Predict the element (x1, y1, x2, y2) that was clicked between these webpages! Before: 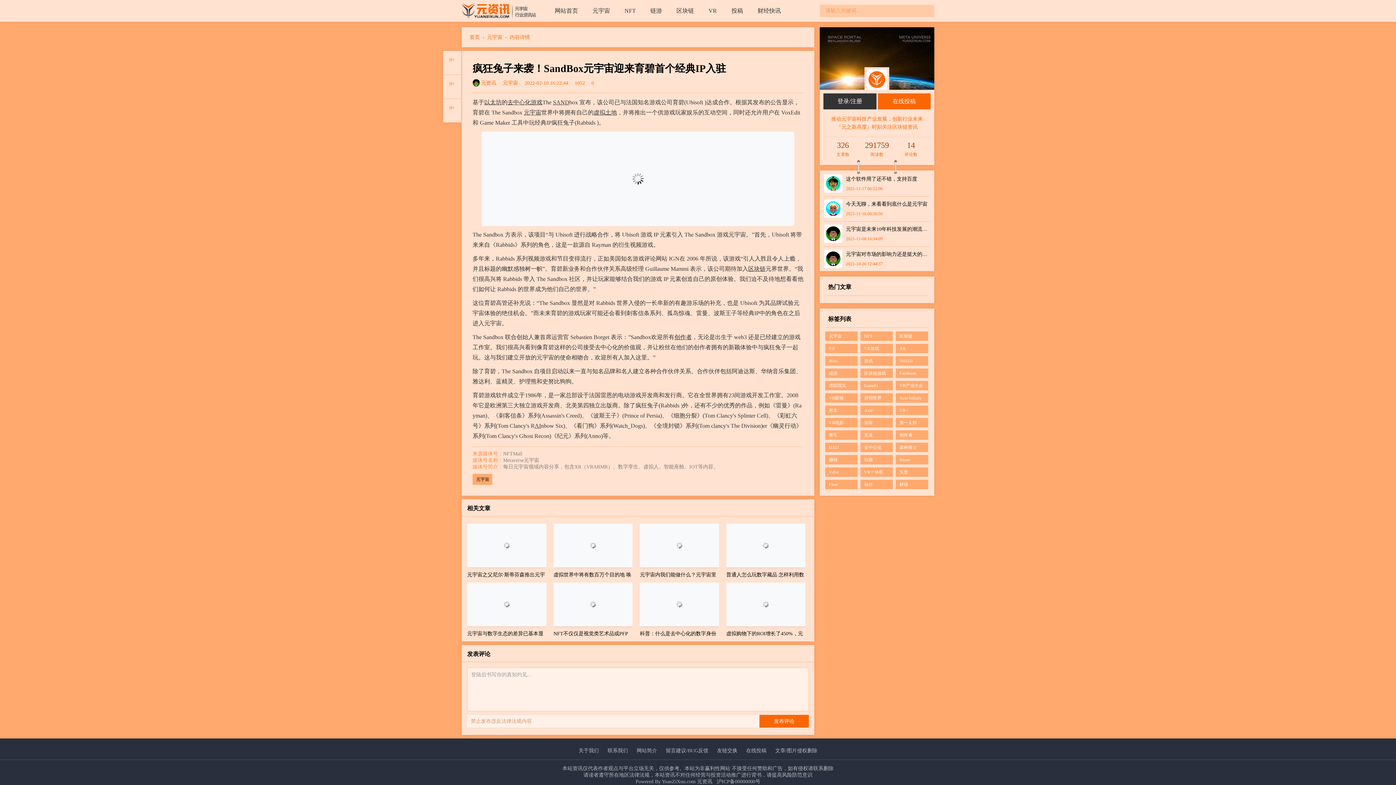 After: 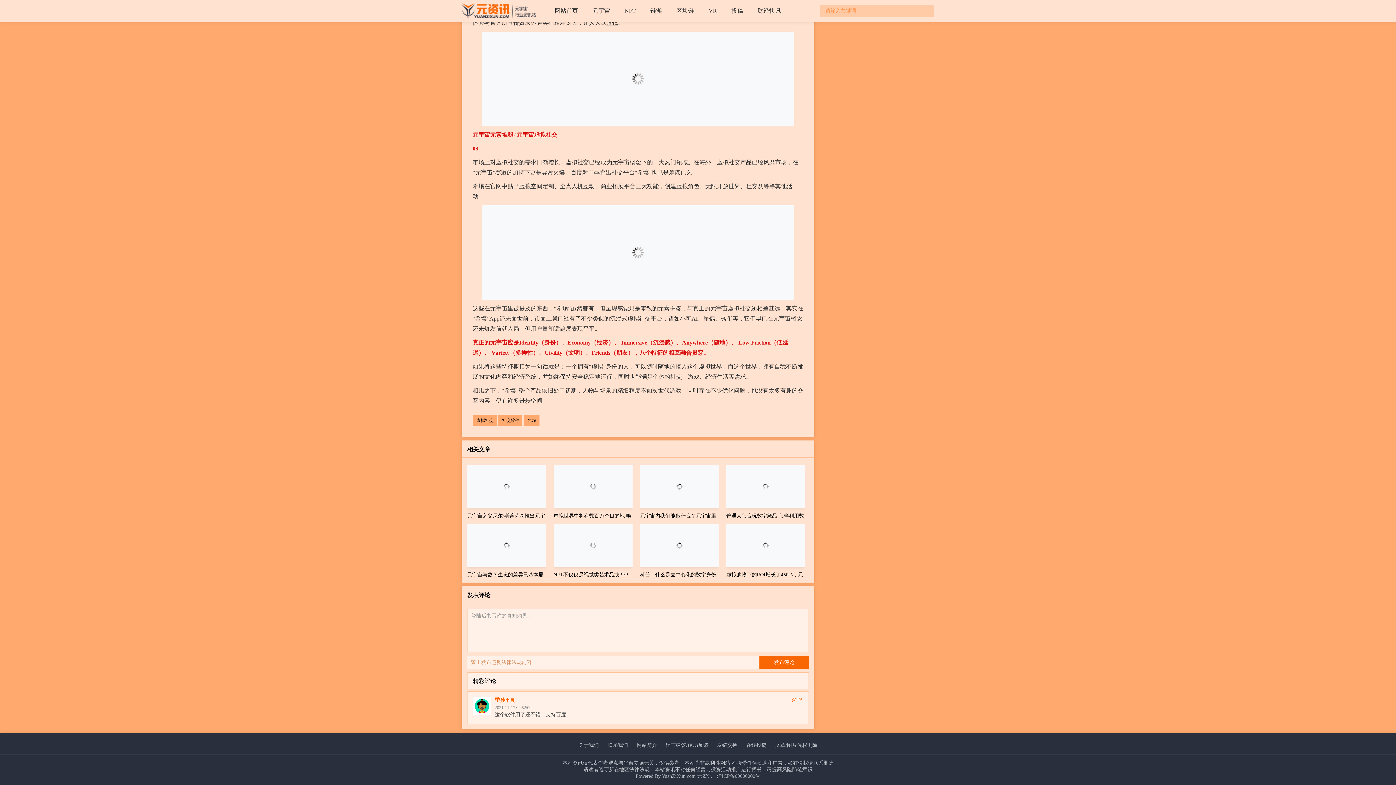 Action: bbox: (824, 171, 929, 193) label: 这个软件用了还不错，支持百度

2021-11-17 06:52:06